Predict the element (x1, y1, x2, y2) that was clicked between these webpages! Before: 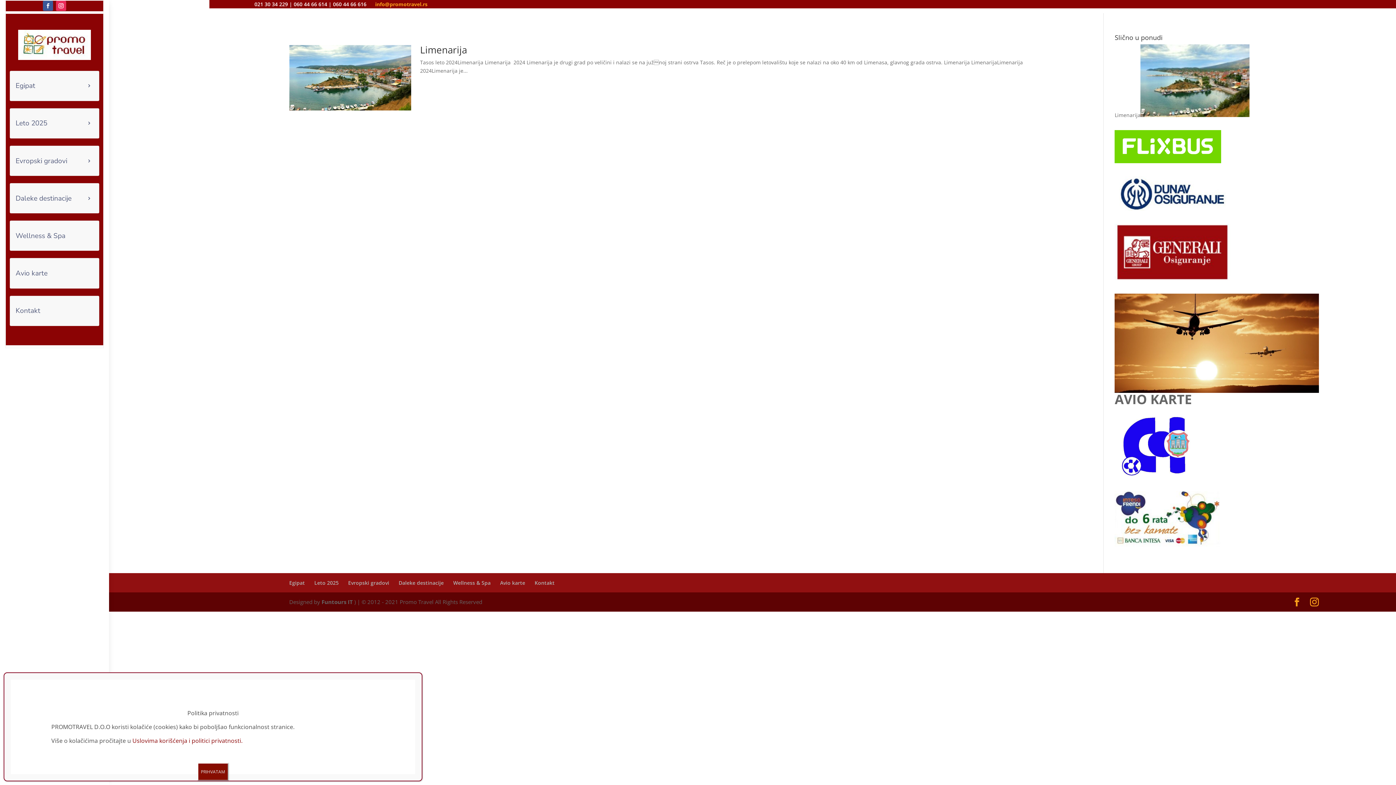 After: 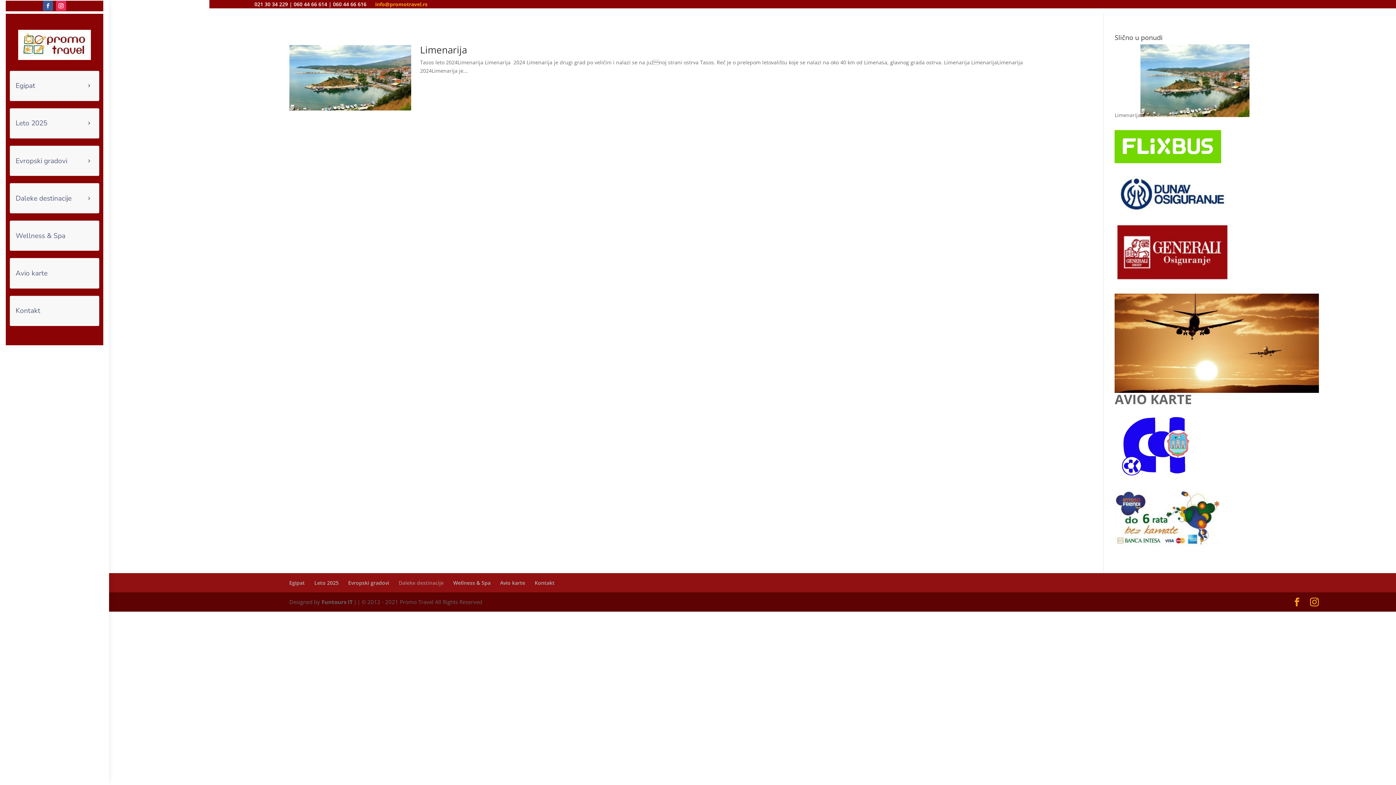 Action: bbox: (398, 579, 443, 586) label: Daleke destinacije